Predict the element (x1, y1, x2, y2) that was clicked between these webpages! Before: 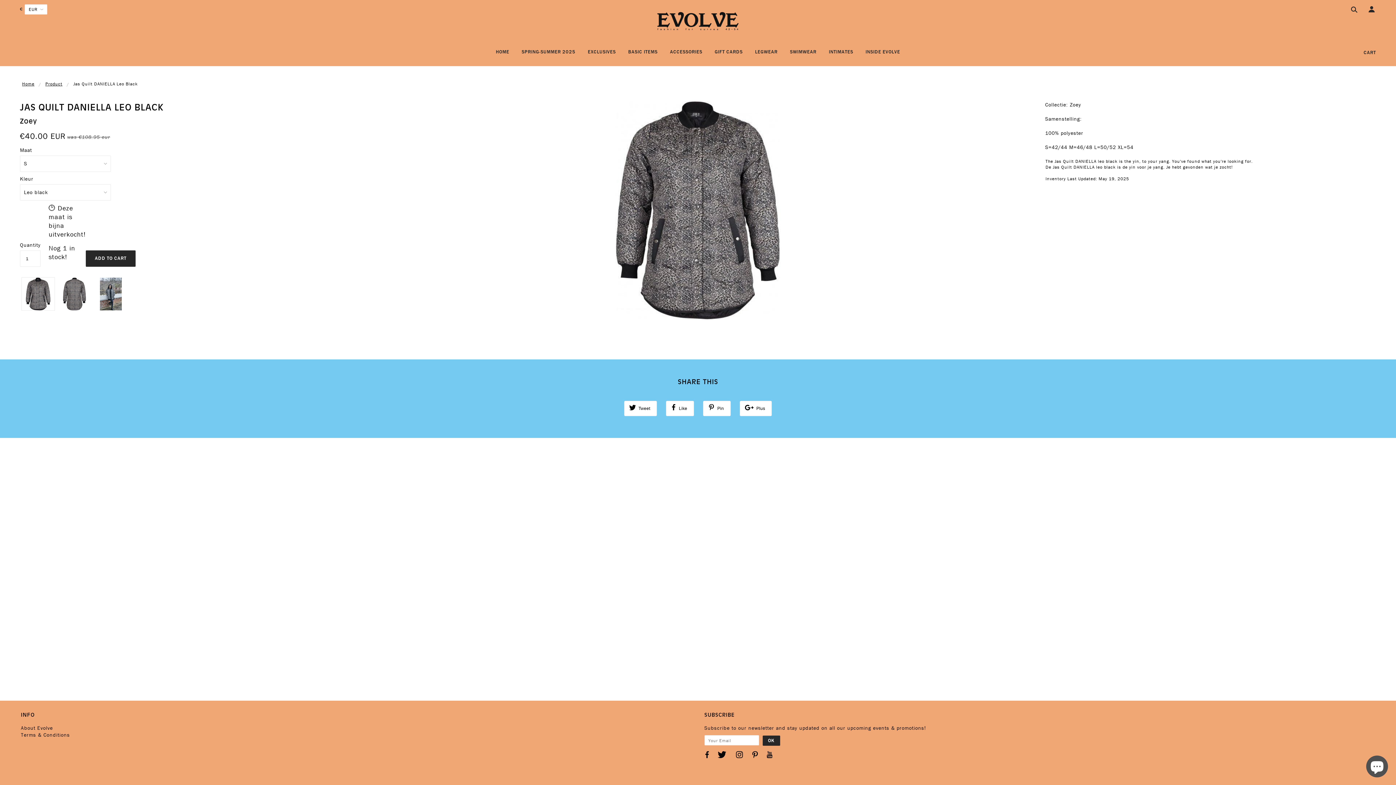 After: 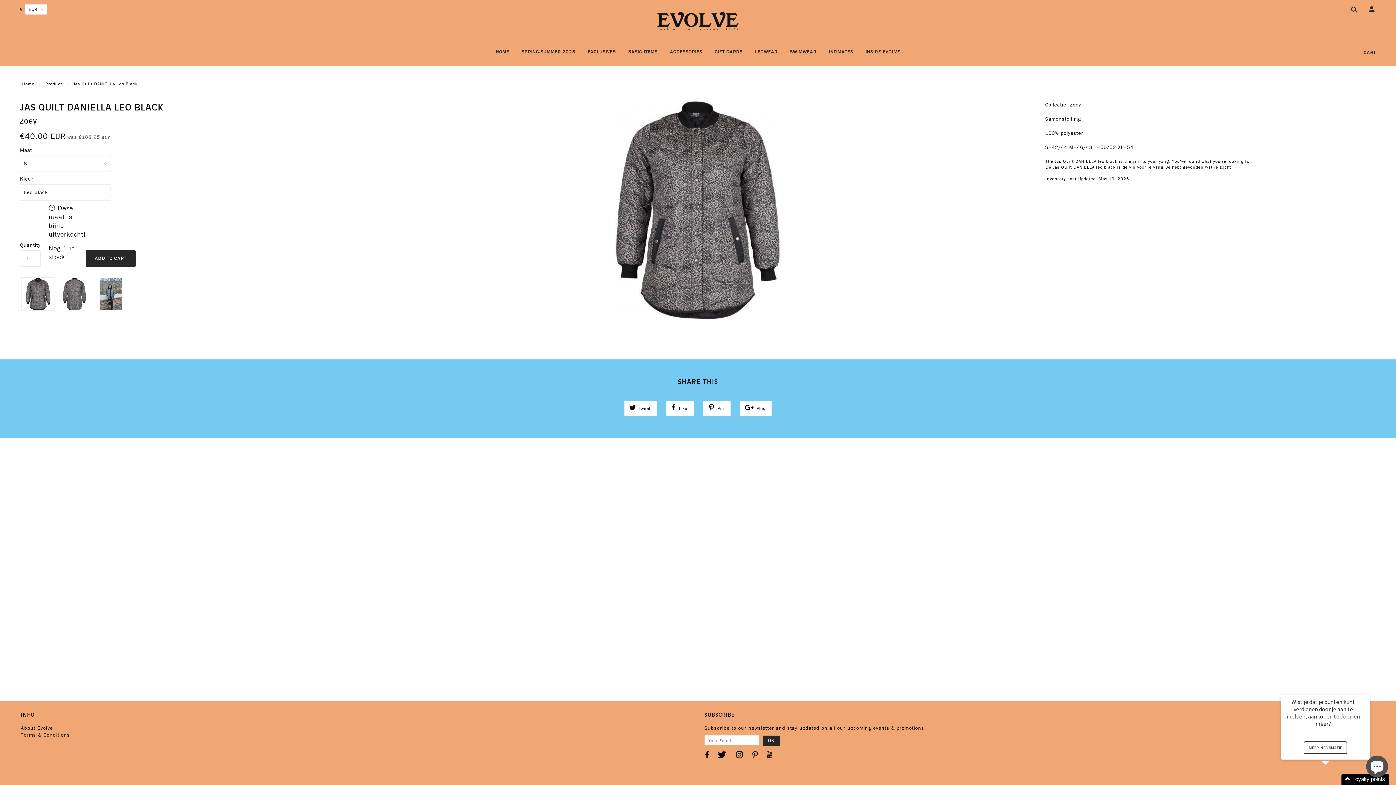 Action: bbox: (717, 751, 727, 760)